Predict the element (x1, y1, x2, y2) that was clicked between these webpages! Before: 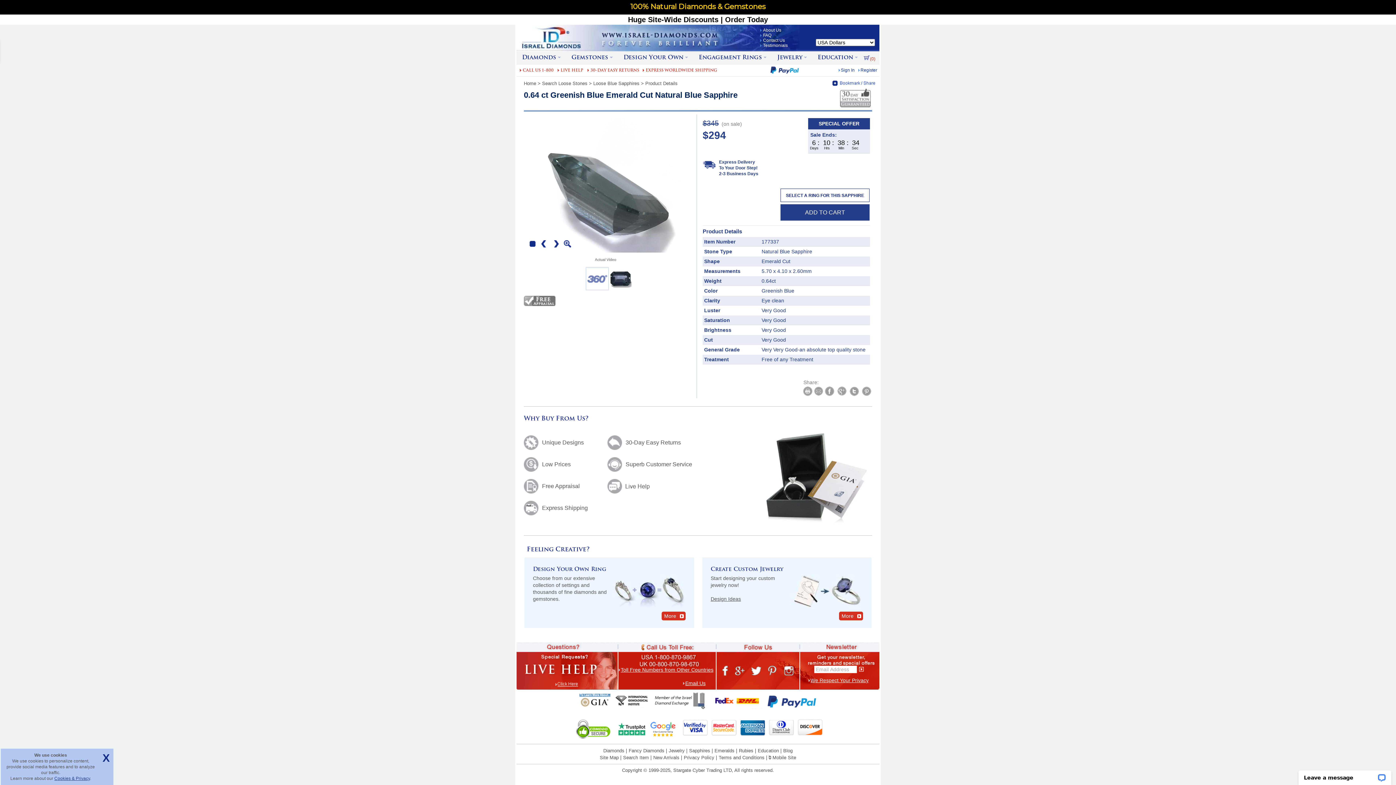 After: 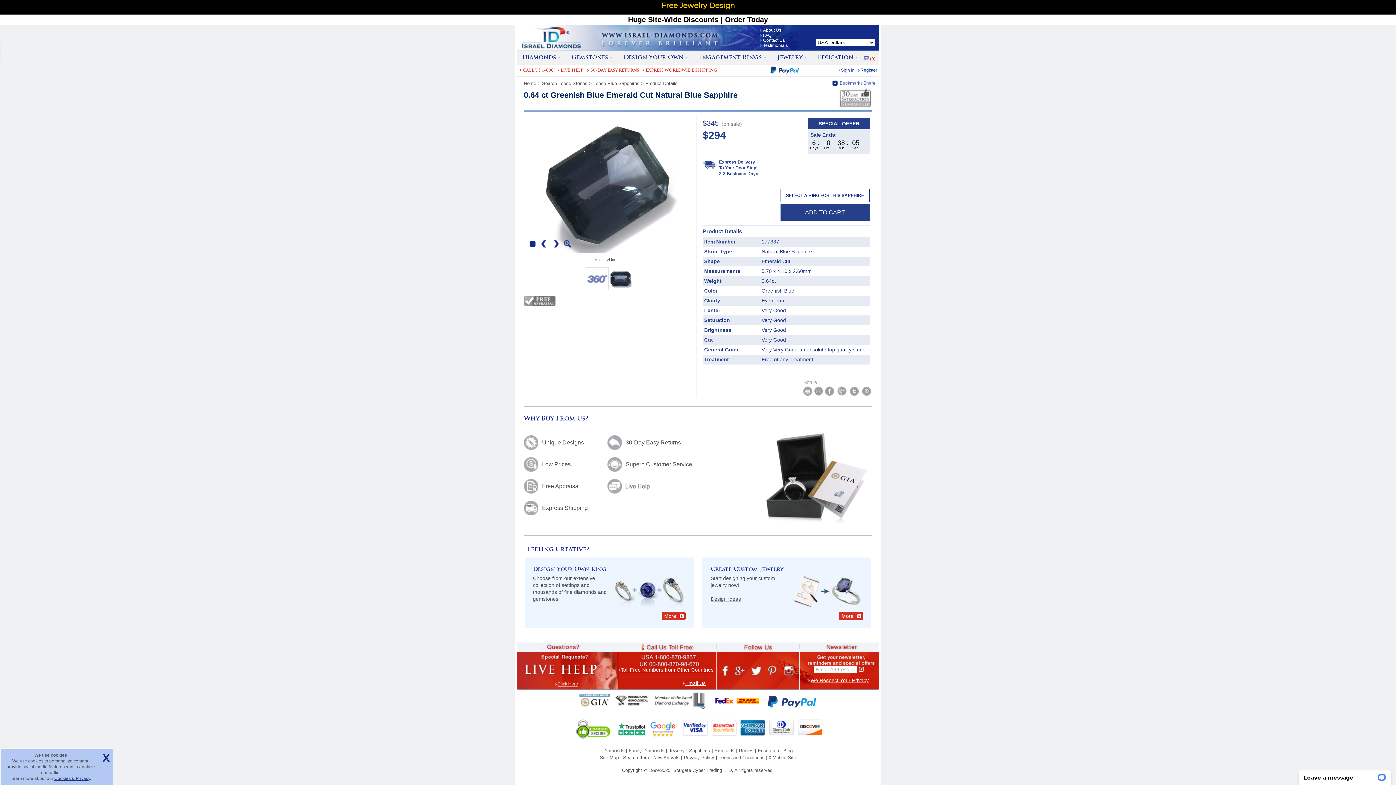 Action: bbox: (704, 317, 730, 323) label: Saturation